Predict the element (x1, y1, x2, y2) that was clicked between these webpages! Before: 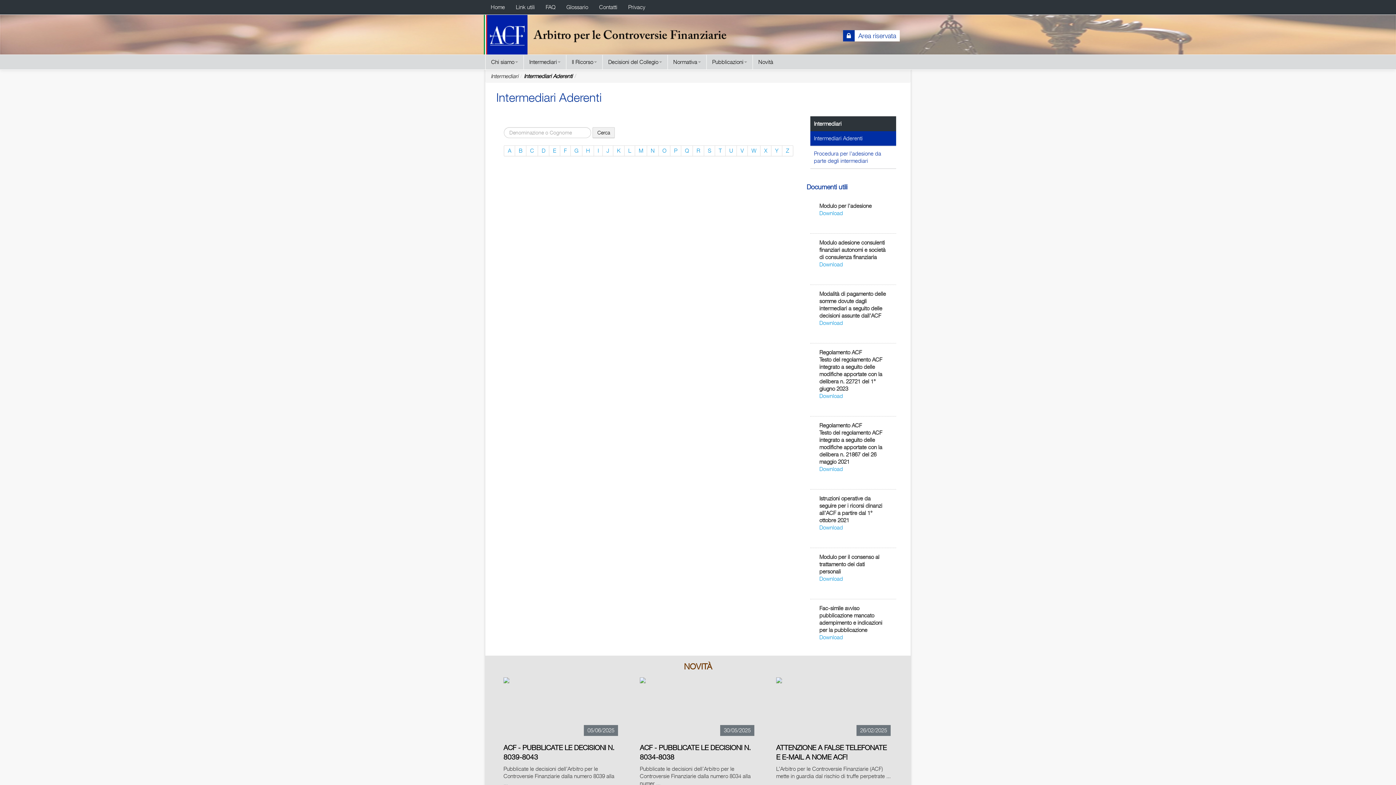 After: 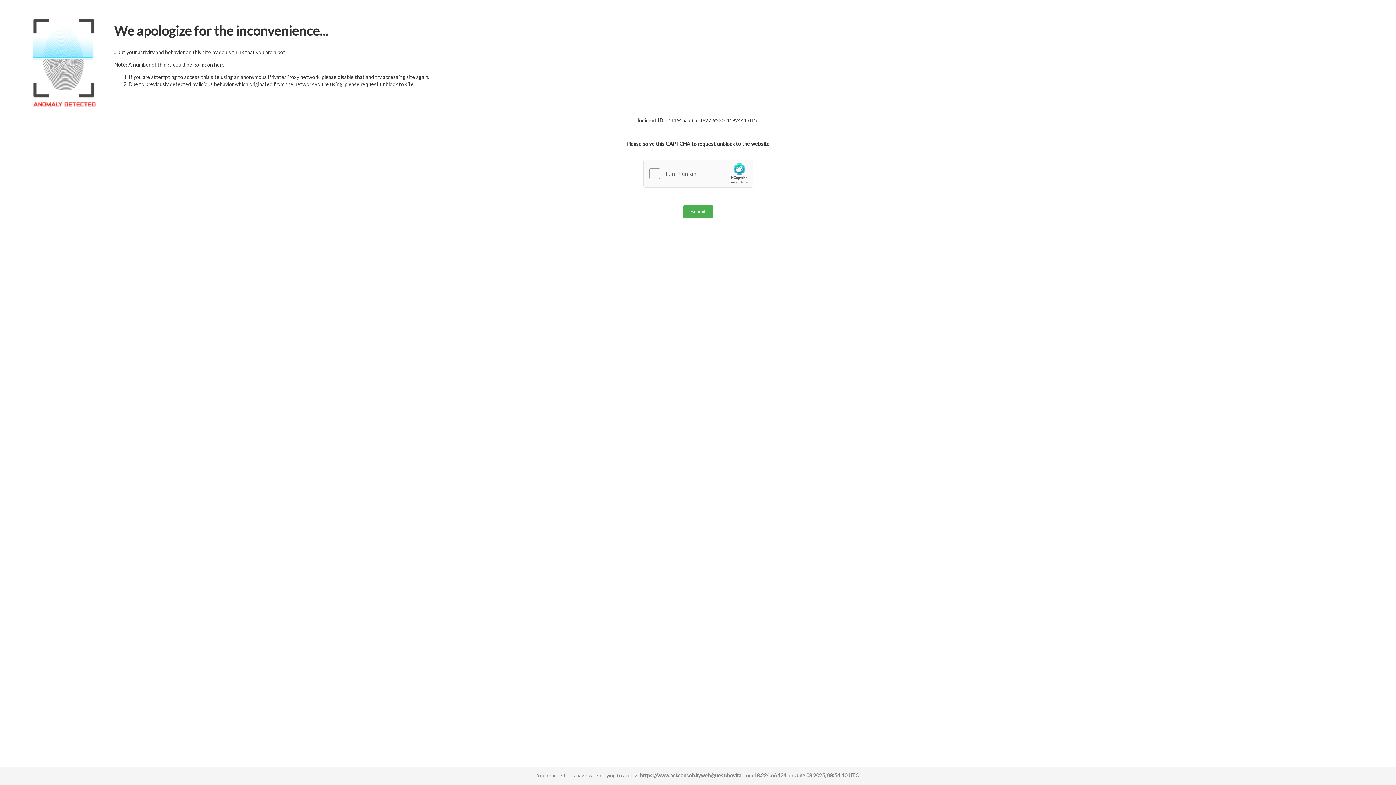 Action: label: Novità bbox: (752, 54, 778, 69)